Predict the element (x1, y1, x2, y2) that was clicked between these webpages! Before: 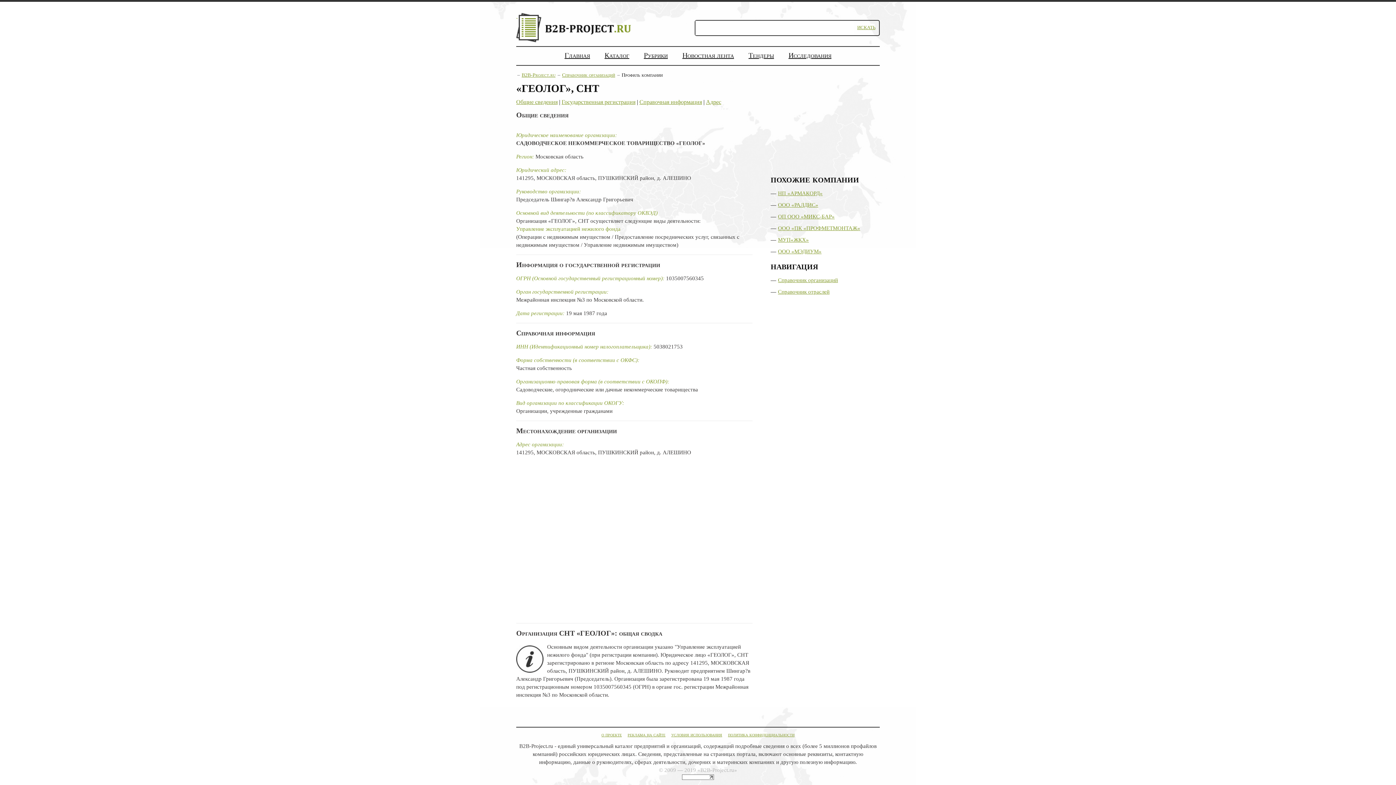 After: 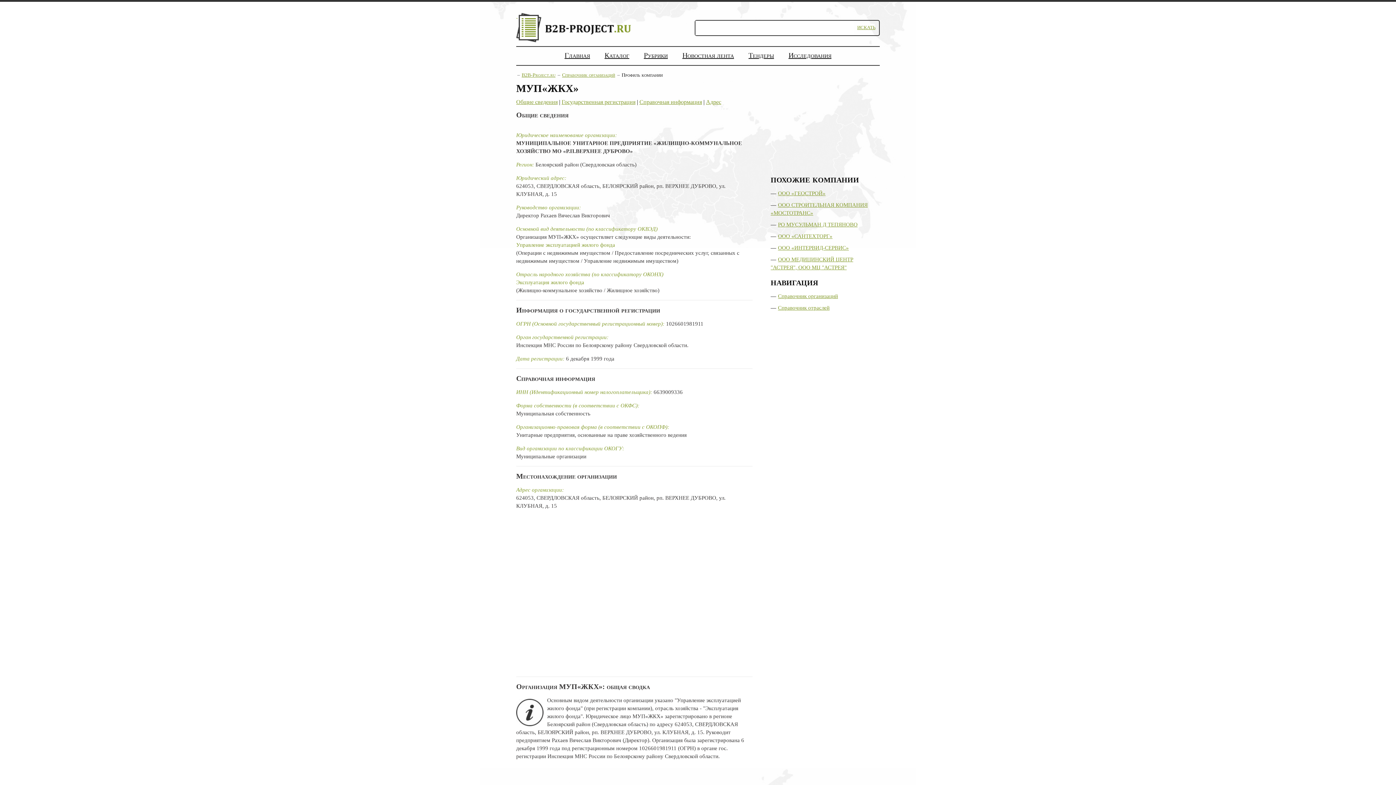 Action: label: МУП«ЖКХ» bbox: (778, 237, 809, 242)